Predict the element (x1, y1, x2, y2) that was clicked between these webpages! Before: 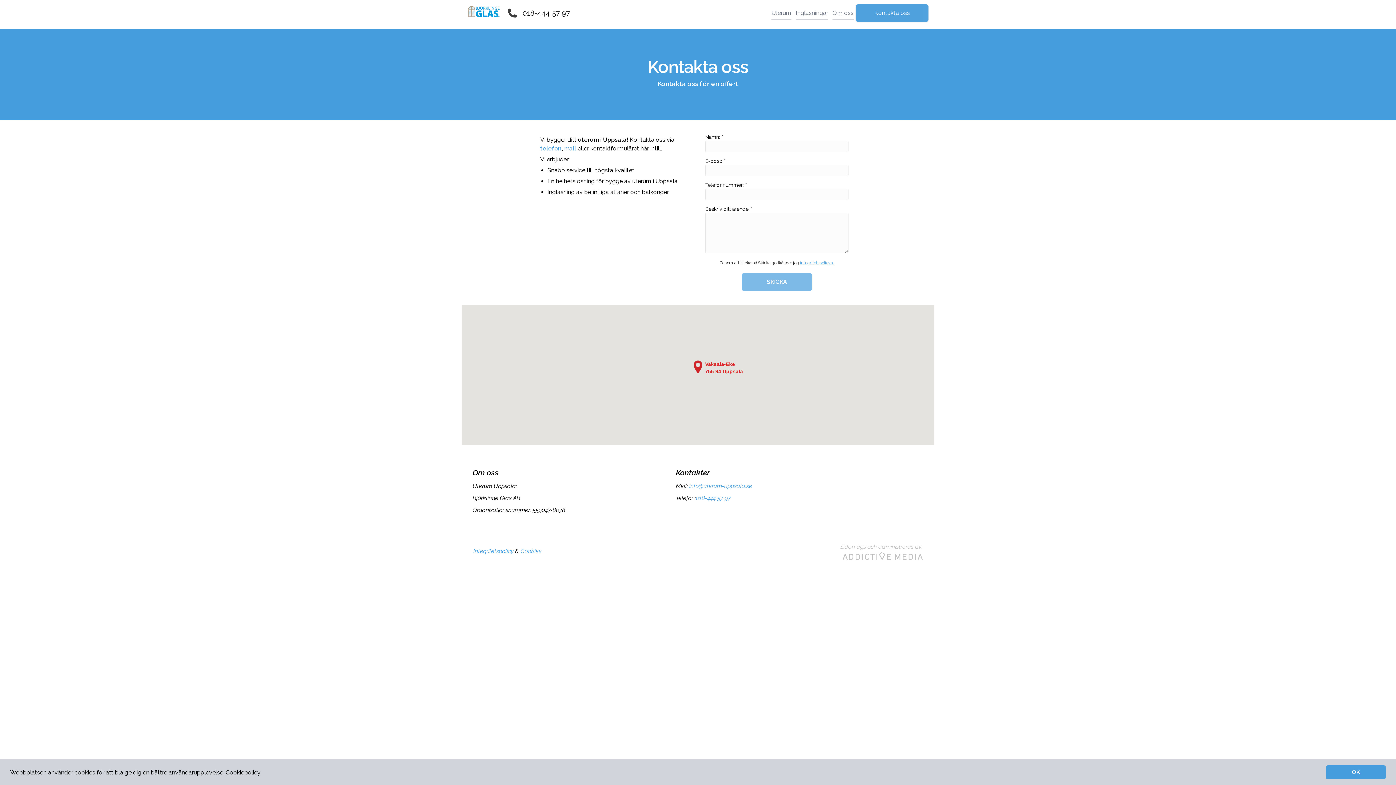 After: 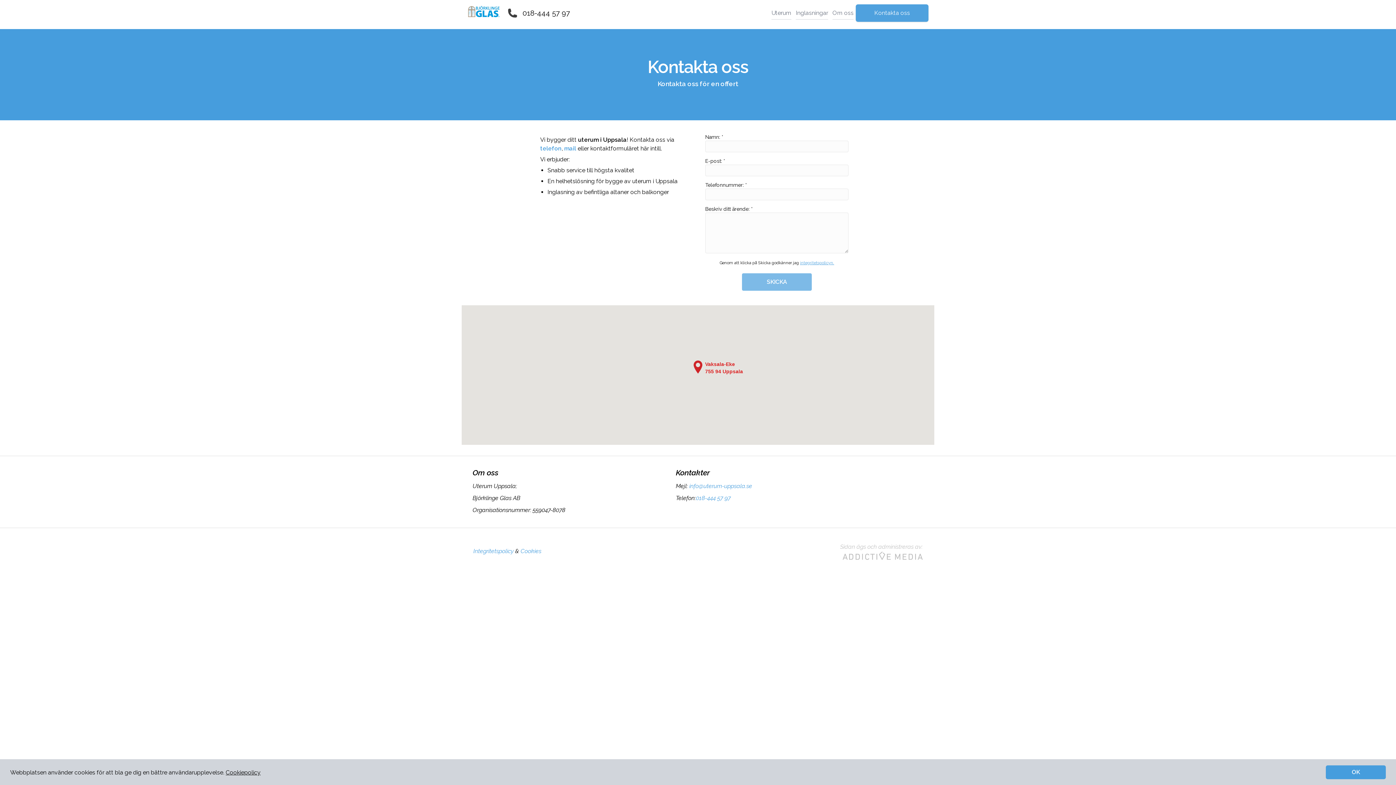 Action: label:  info@uterum-uppsala.se bbox: (688, 482, 752, 489)